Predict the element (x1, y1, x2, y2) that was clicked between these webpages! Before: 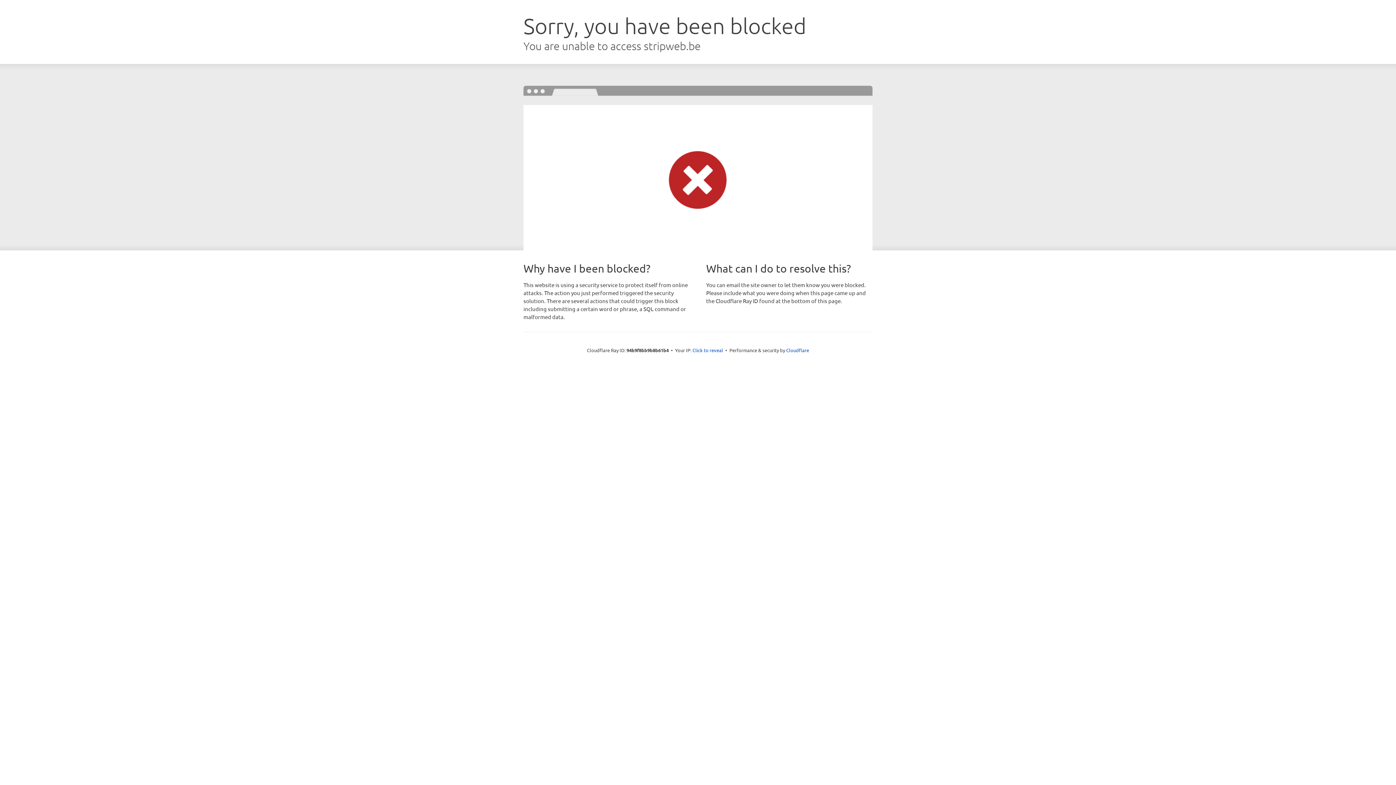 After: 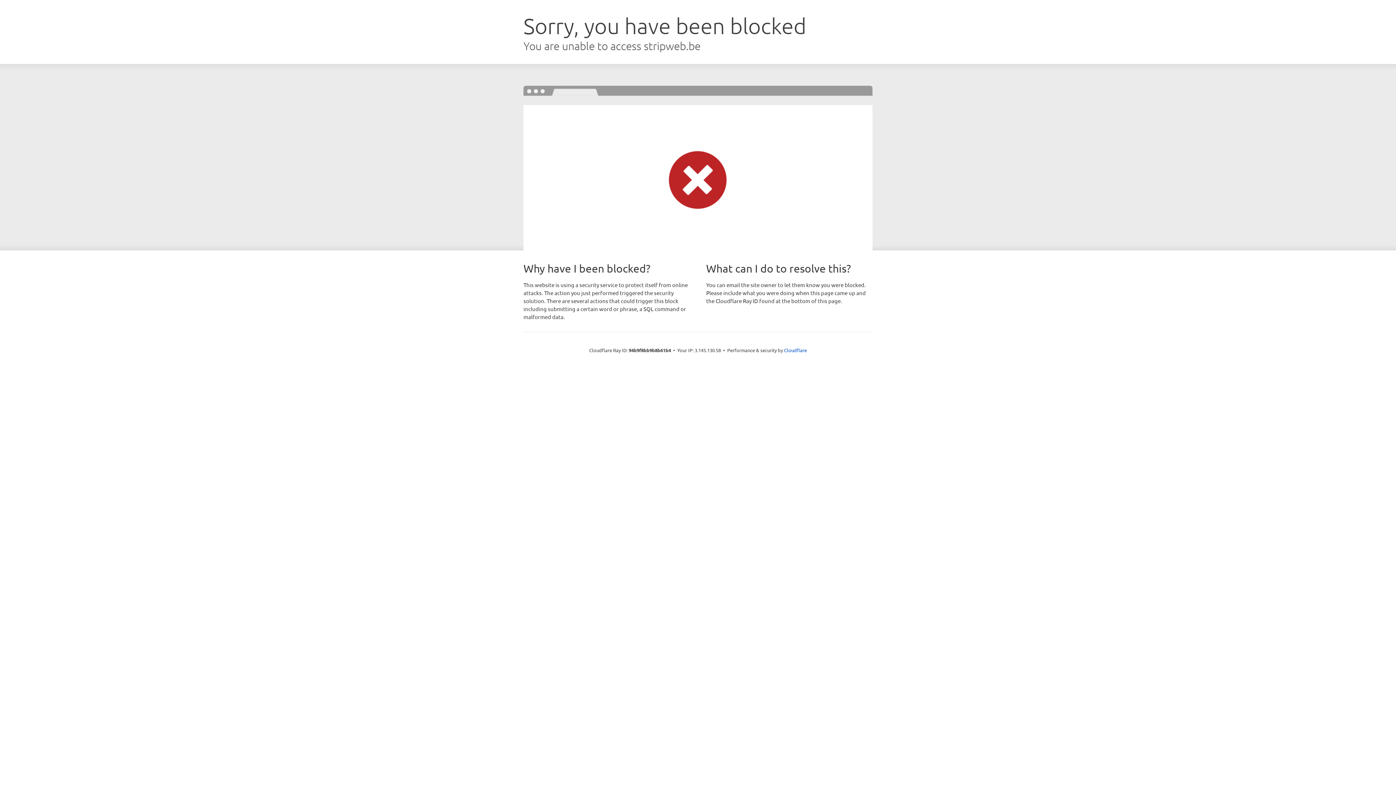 Action: label: Click to reveal bbox: (692, 346, 723, 353)